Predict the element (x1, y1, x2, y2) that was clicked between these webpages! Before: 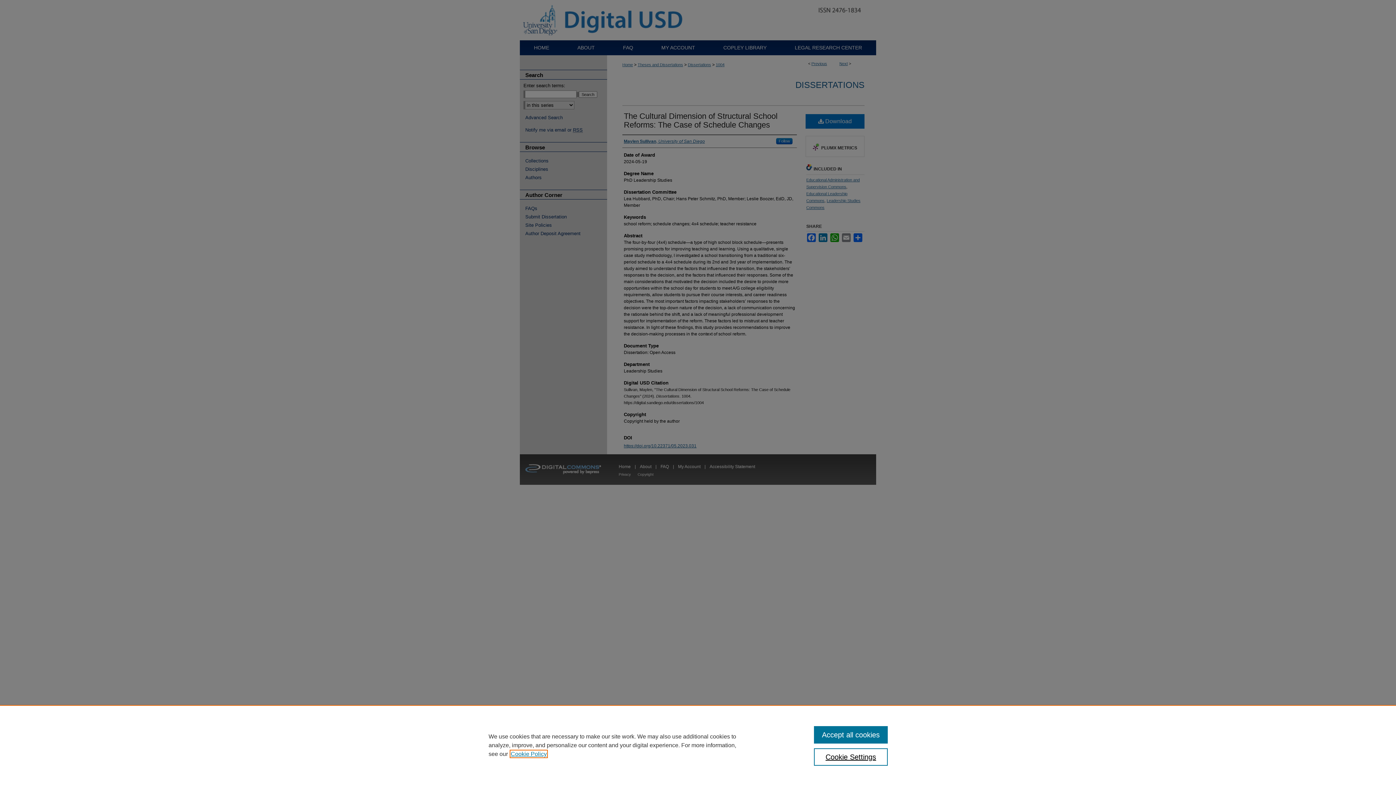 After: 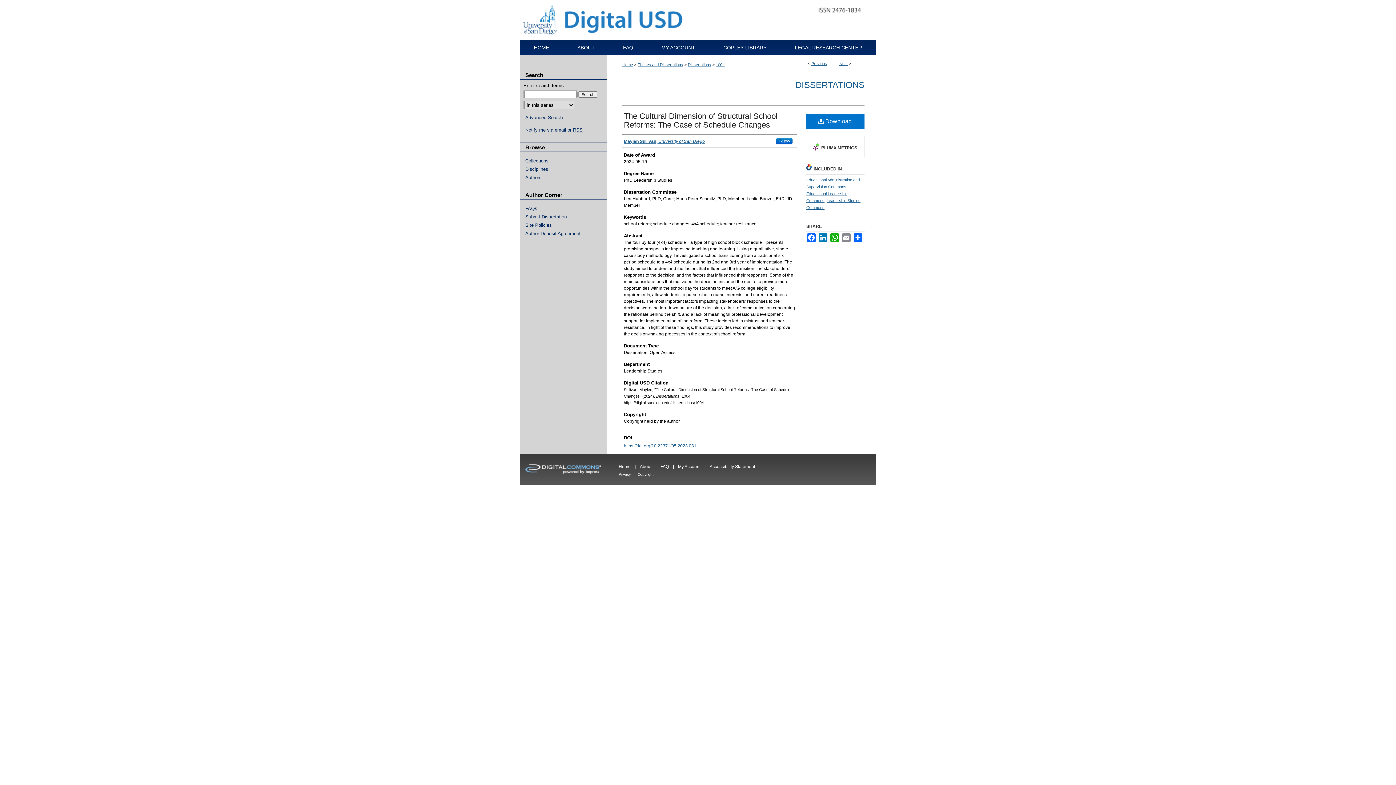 Action: bbox: (814, 726, 887, 744) label: Accept all cookies